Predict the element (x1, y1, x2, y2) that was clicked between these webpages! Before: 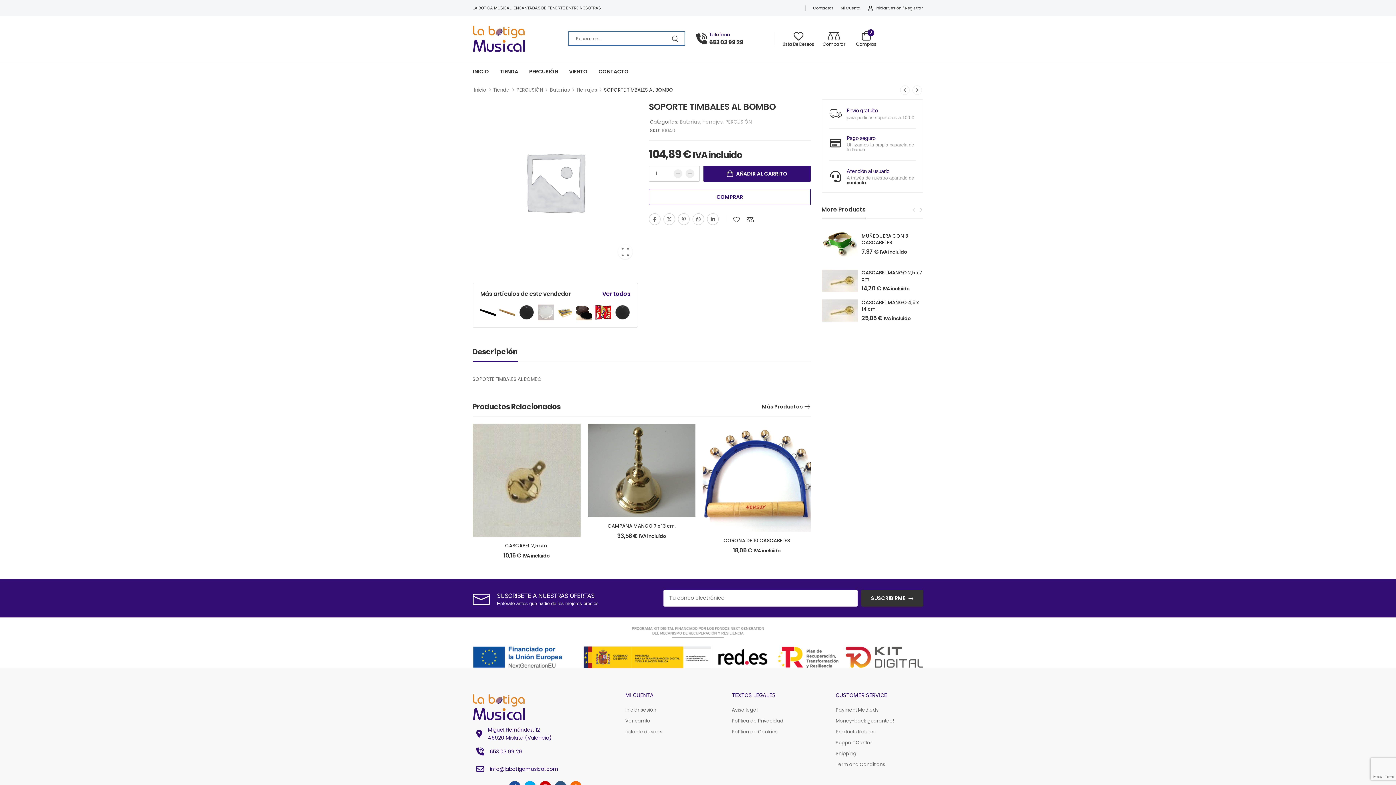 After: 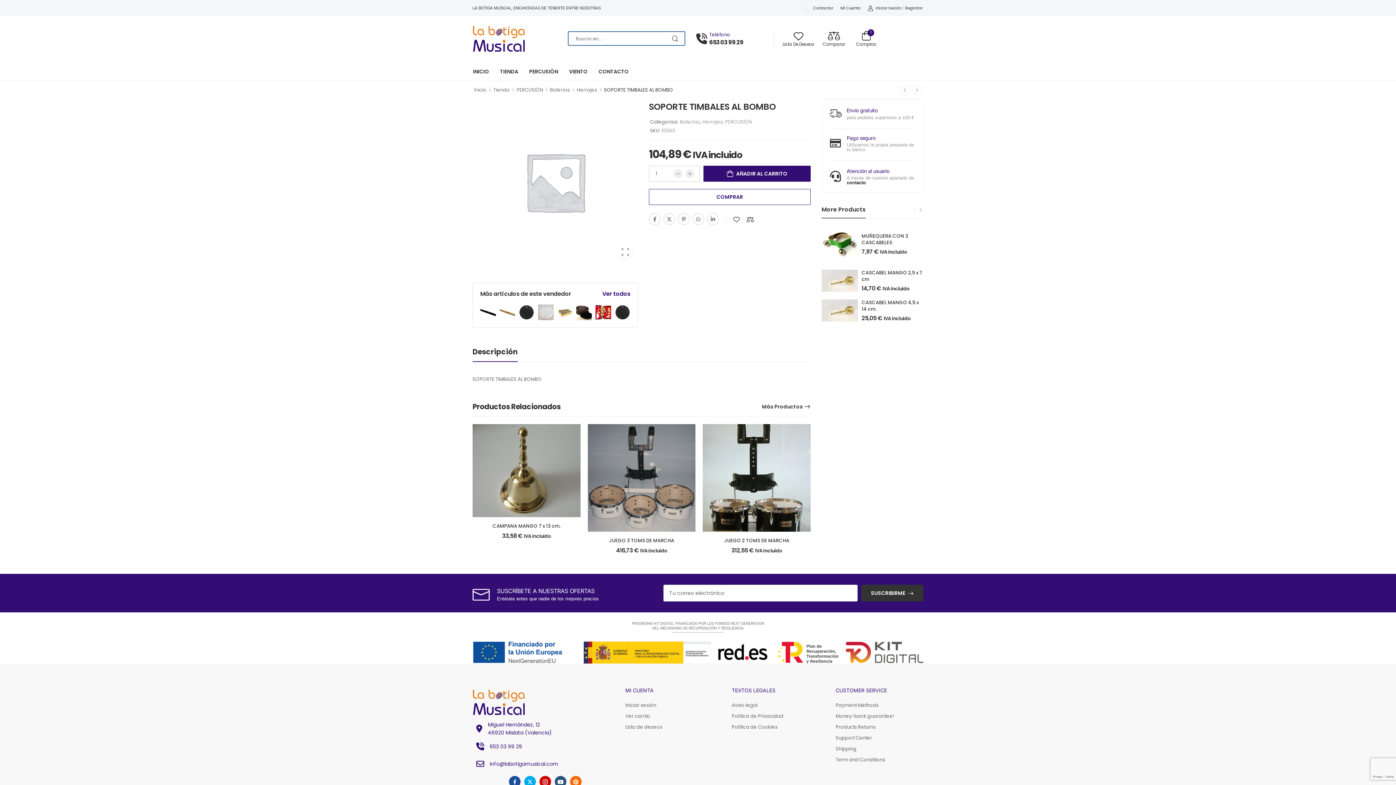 Action: label: AÑADIR AL CARRITO bbox: (703, 165, 810, 181)